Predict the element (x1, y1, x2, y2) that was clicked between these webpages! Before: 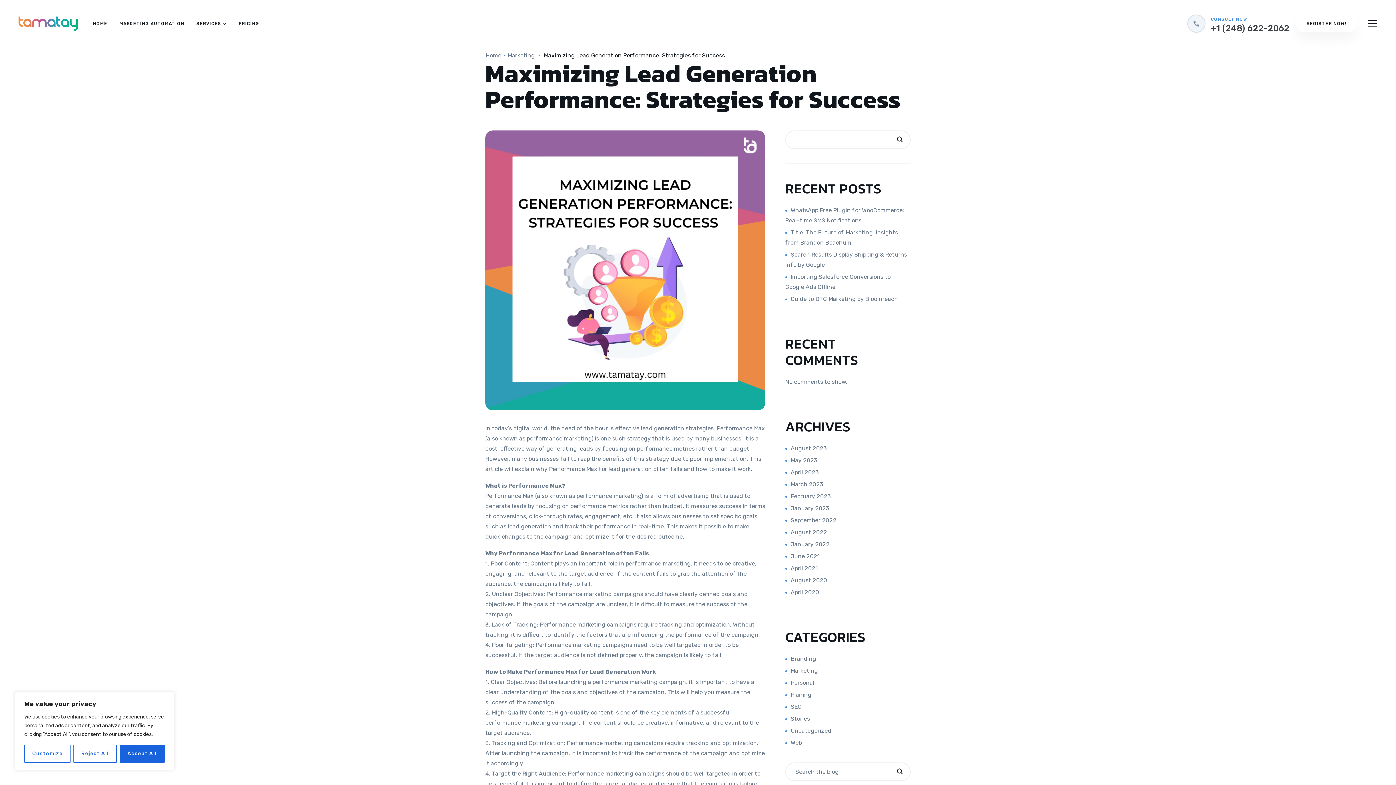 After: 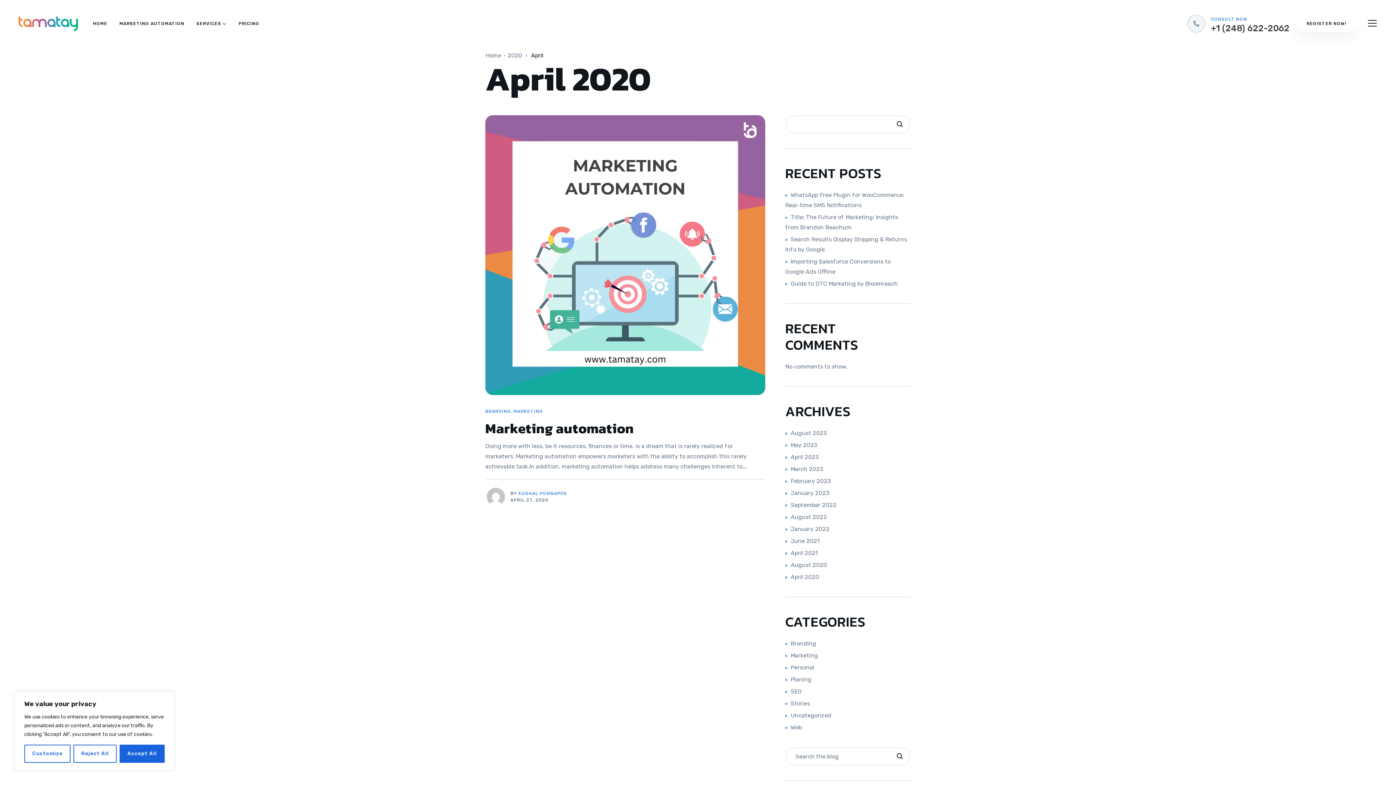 Action: label: April 2020 bbox: (790, 589, 819, 596)